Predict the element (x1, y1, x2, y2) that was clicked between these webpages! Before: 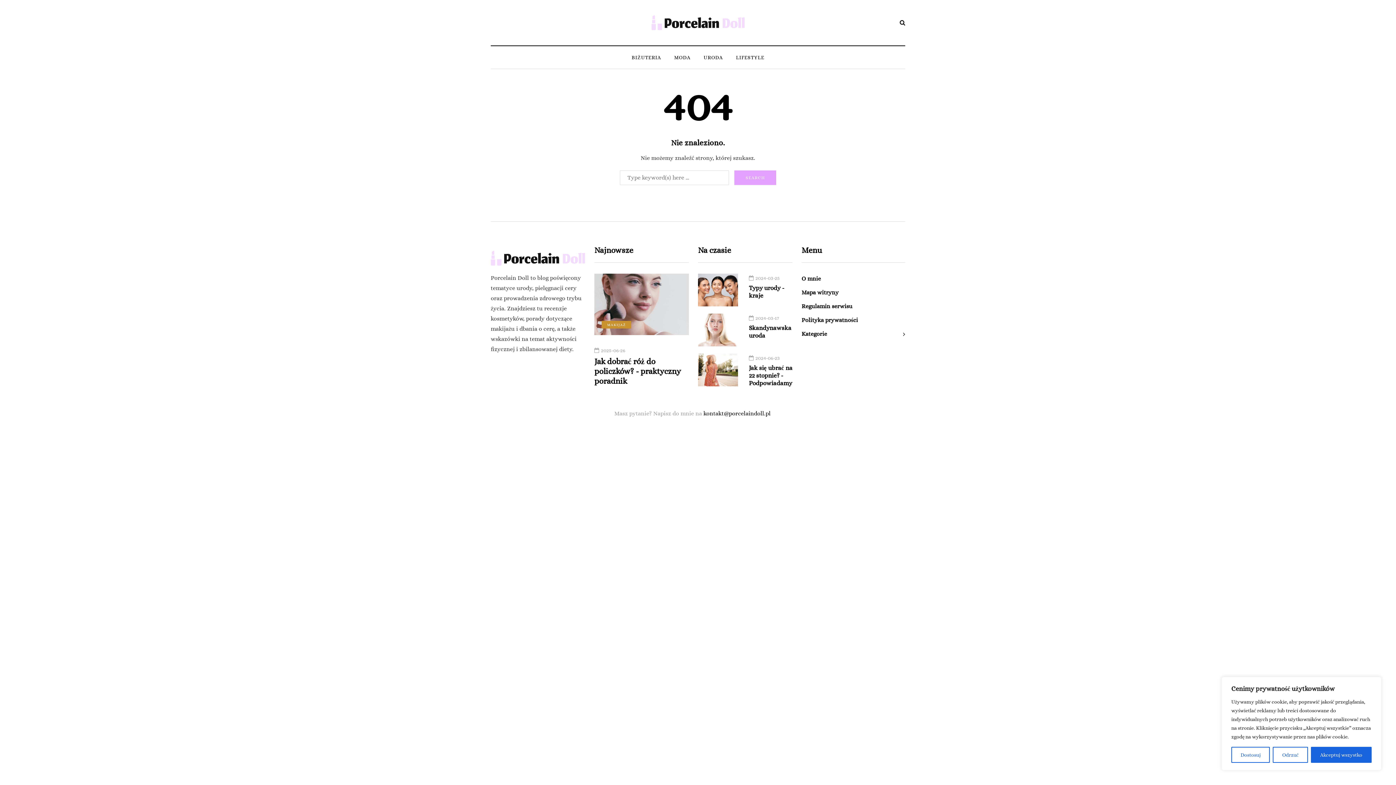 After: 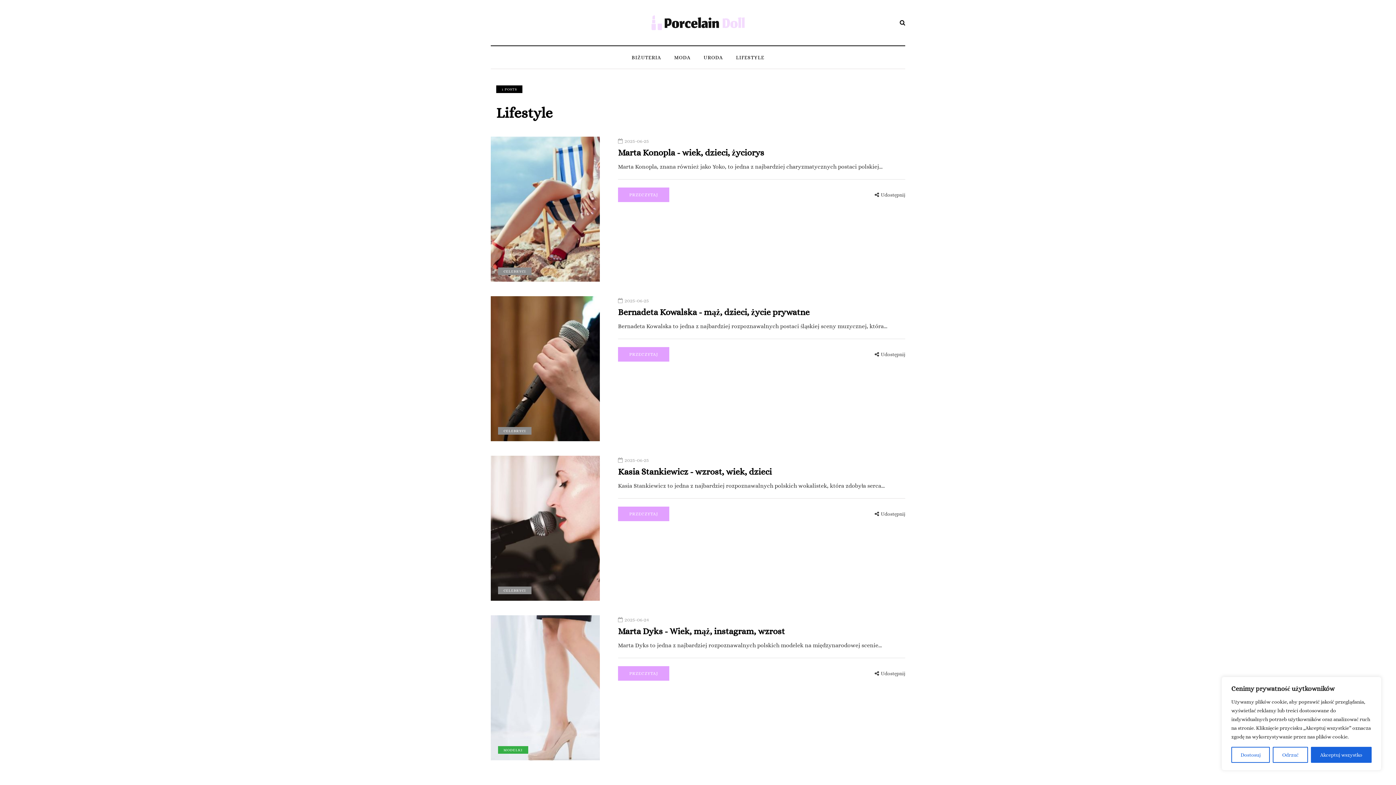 Action: bbox: (729, 53, 771, 61) label: LIFESTYLE